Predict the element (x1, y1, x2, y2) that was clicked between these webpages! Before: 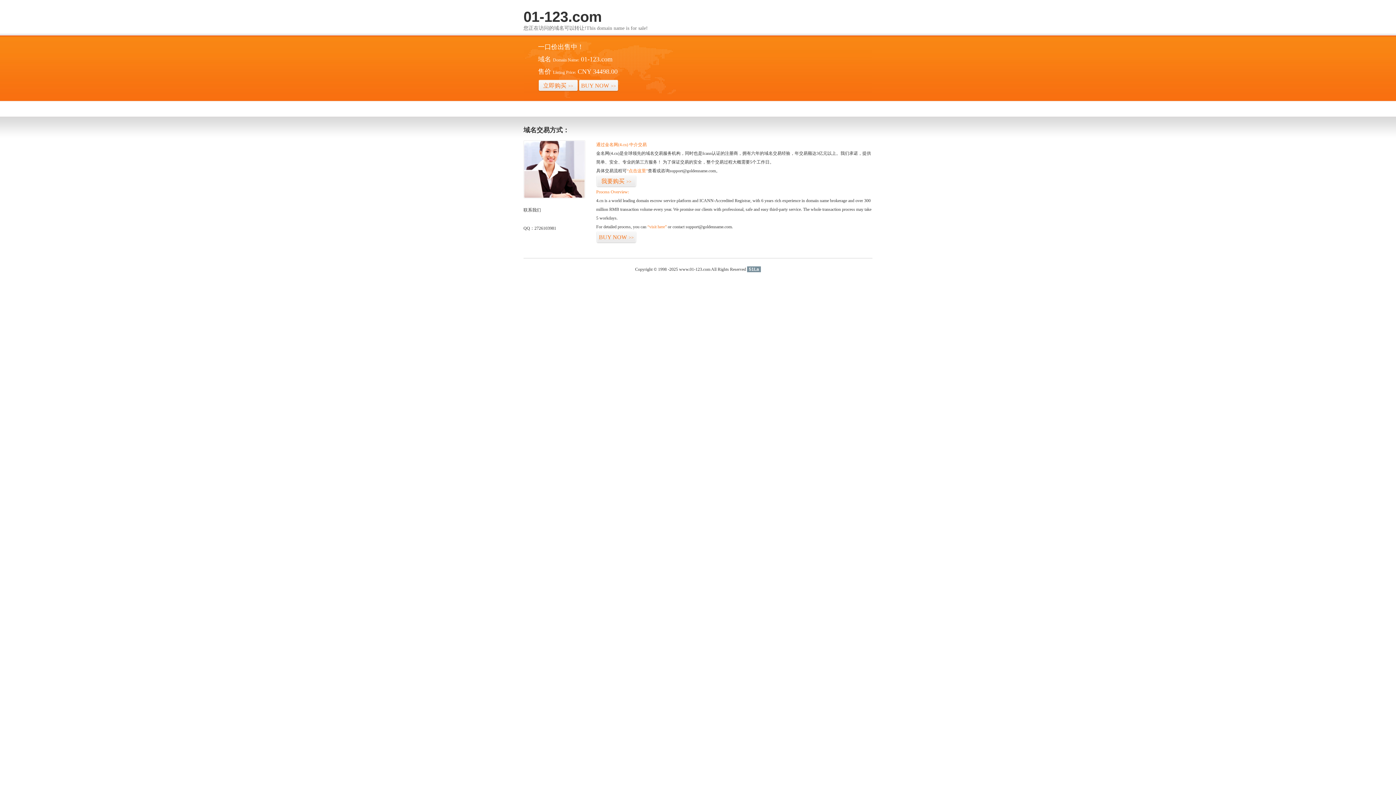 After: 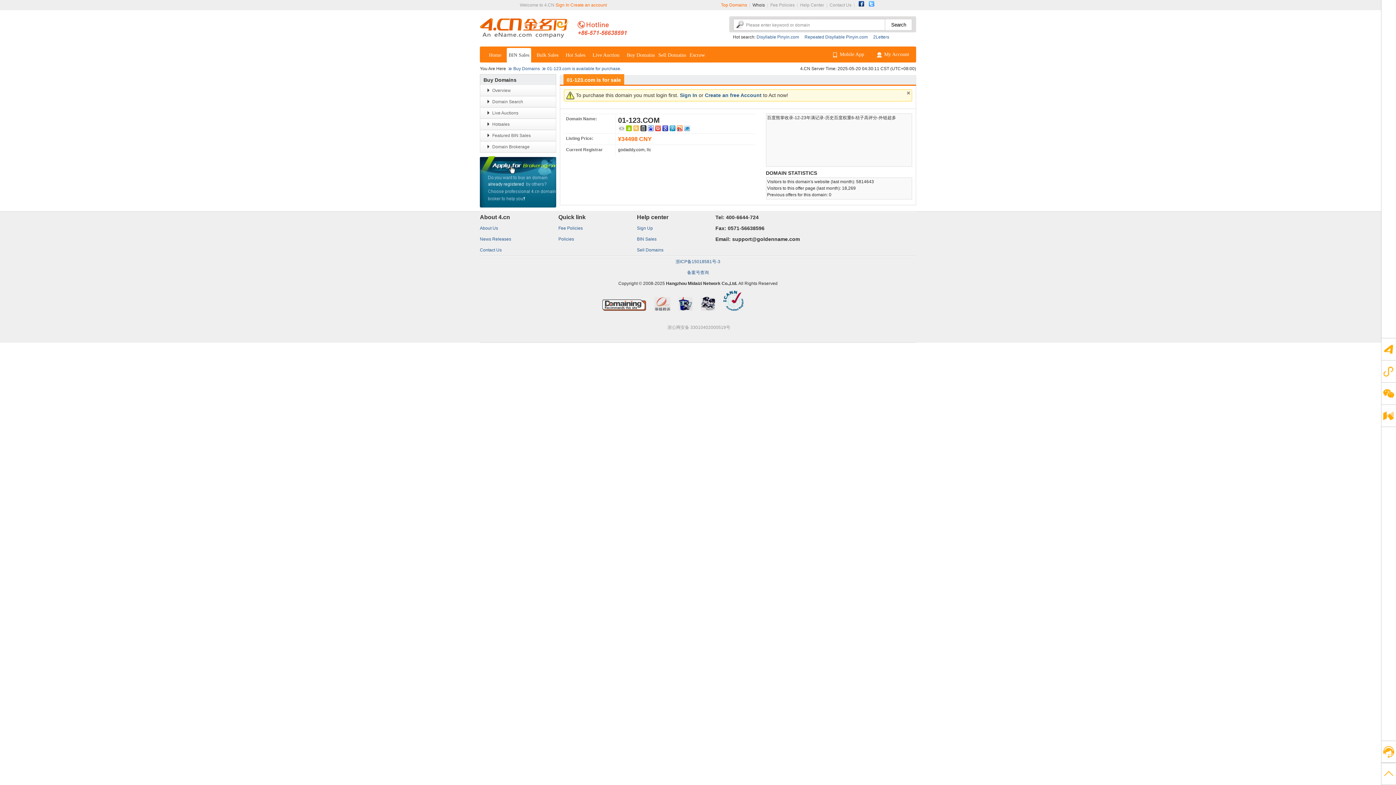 Action: bbox: (578, 79, 618, 92) label: BUY NOW>>